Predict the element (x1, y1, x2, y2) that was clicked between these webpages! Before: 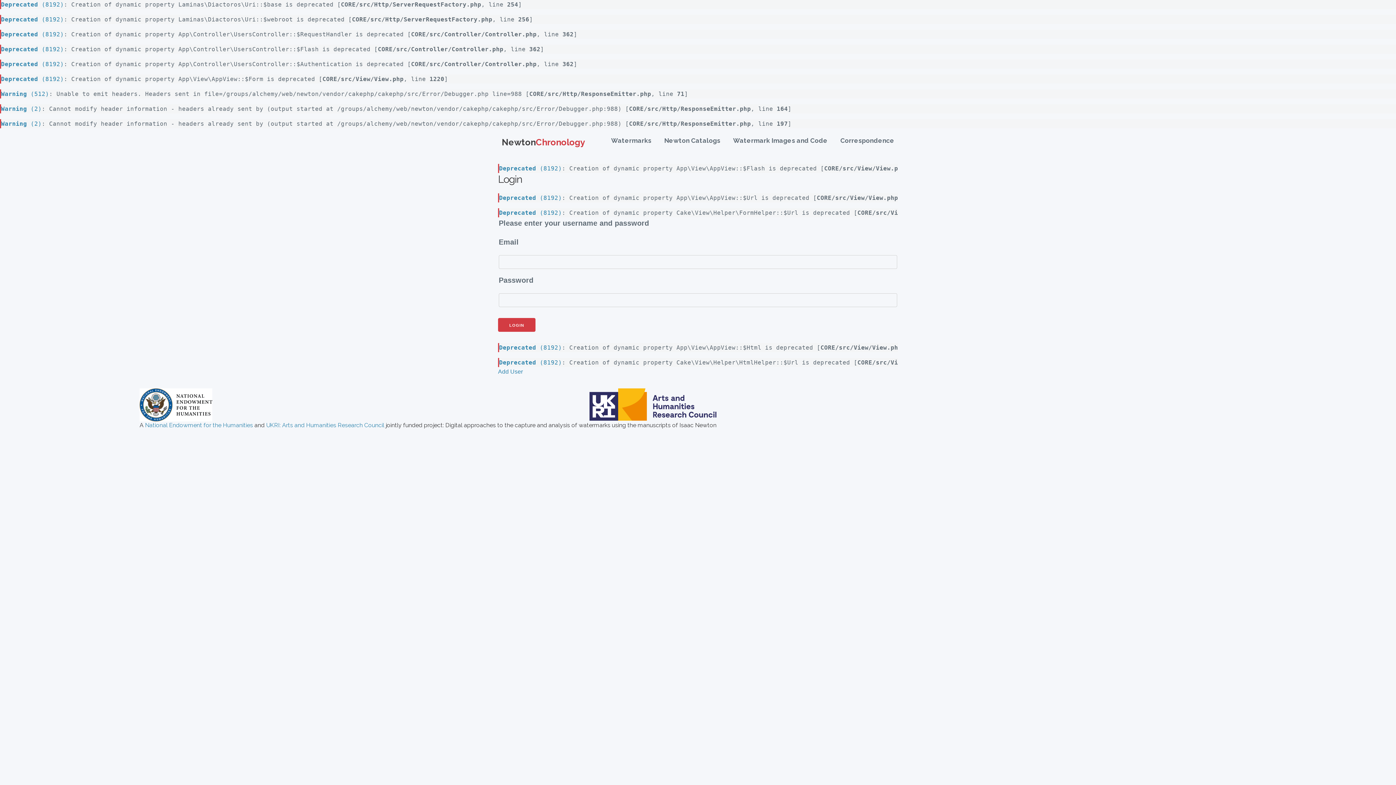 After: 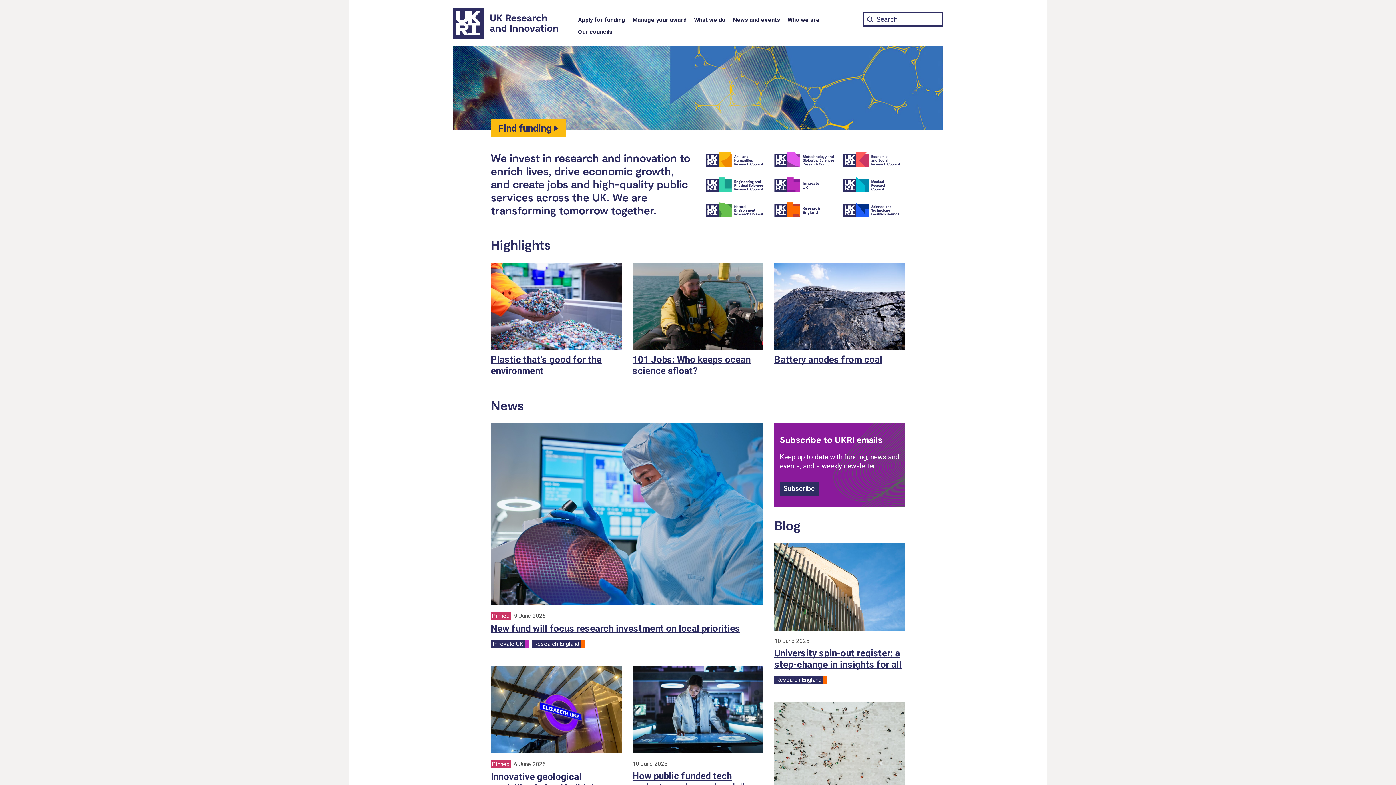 Action: label: UKRI: Arts and Humanities Research Council bbox: (266, 421, 384, 428)